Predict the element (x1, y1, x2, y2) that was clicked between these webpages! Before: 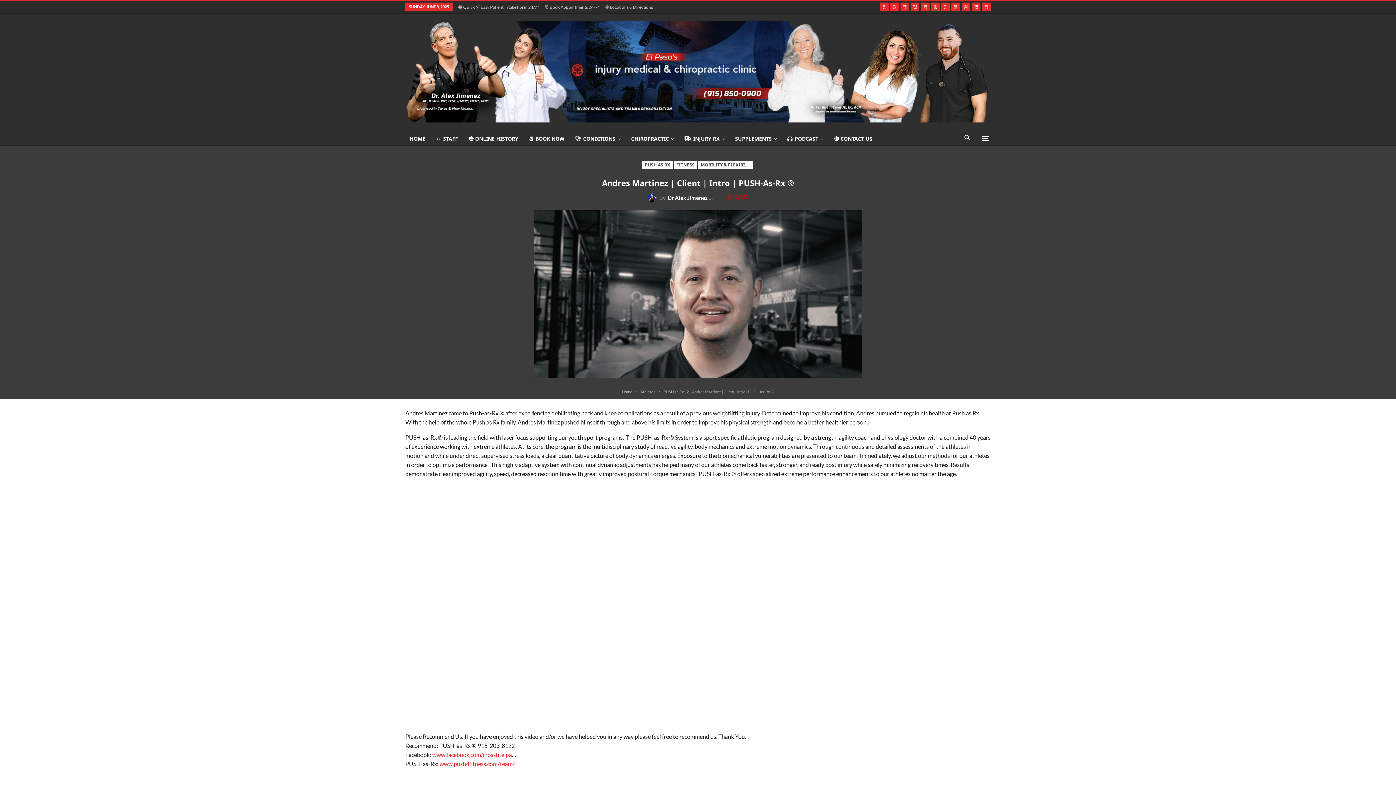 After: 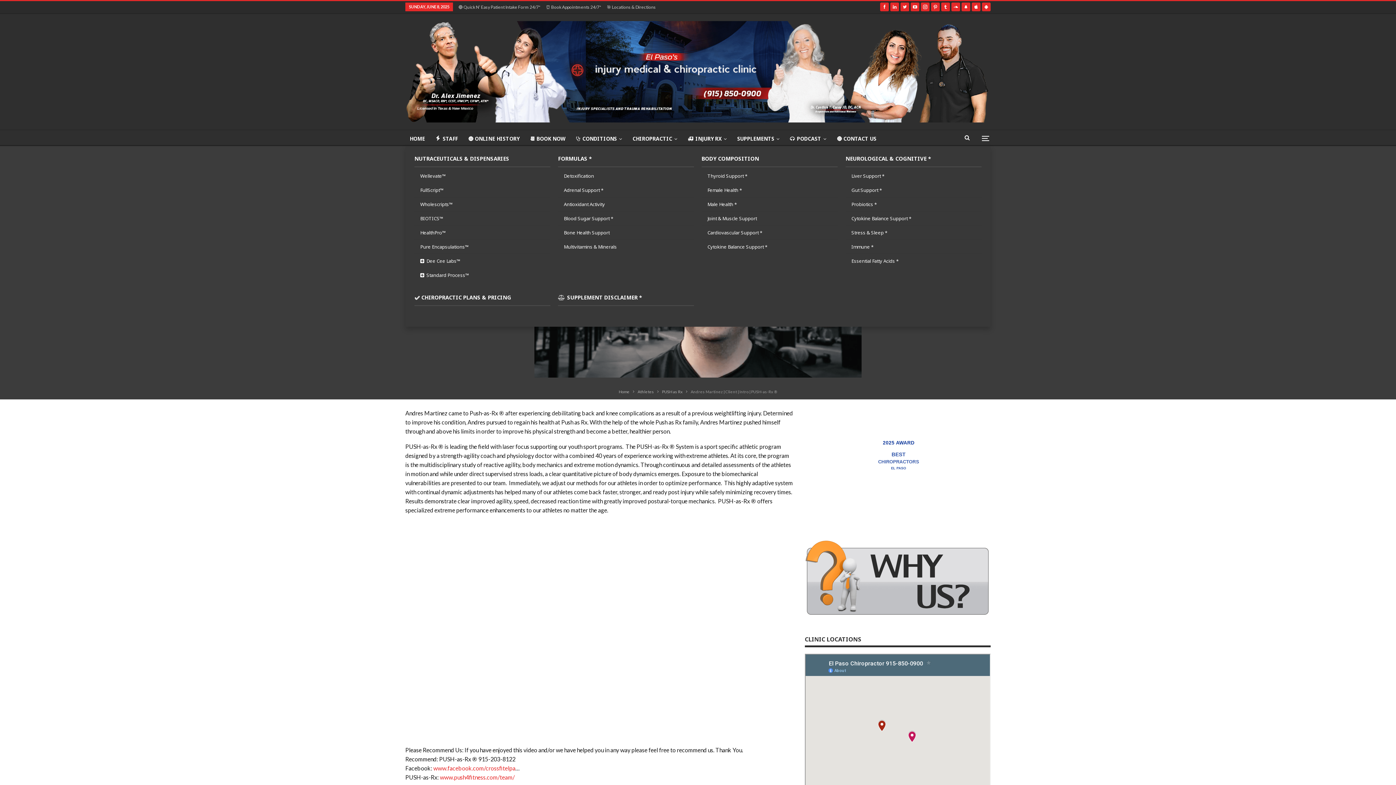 Action: bbox: (730, 130, 781, 147) label: SUPPLEMENTS